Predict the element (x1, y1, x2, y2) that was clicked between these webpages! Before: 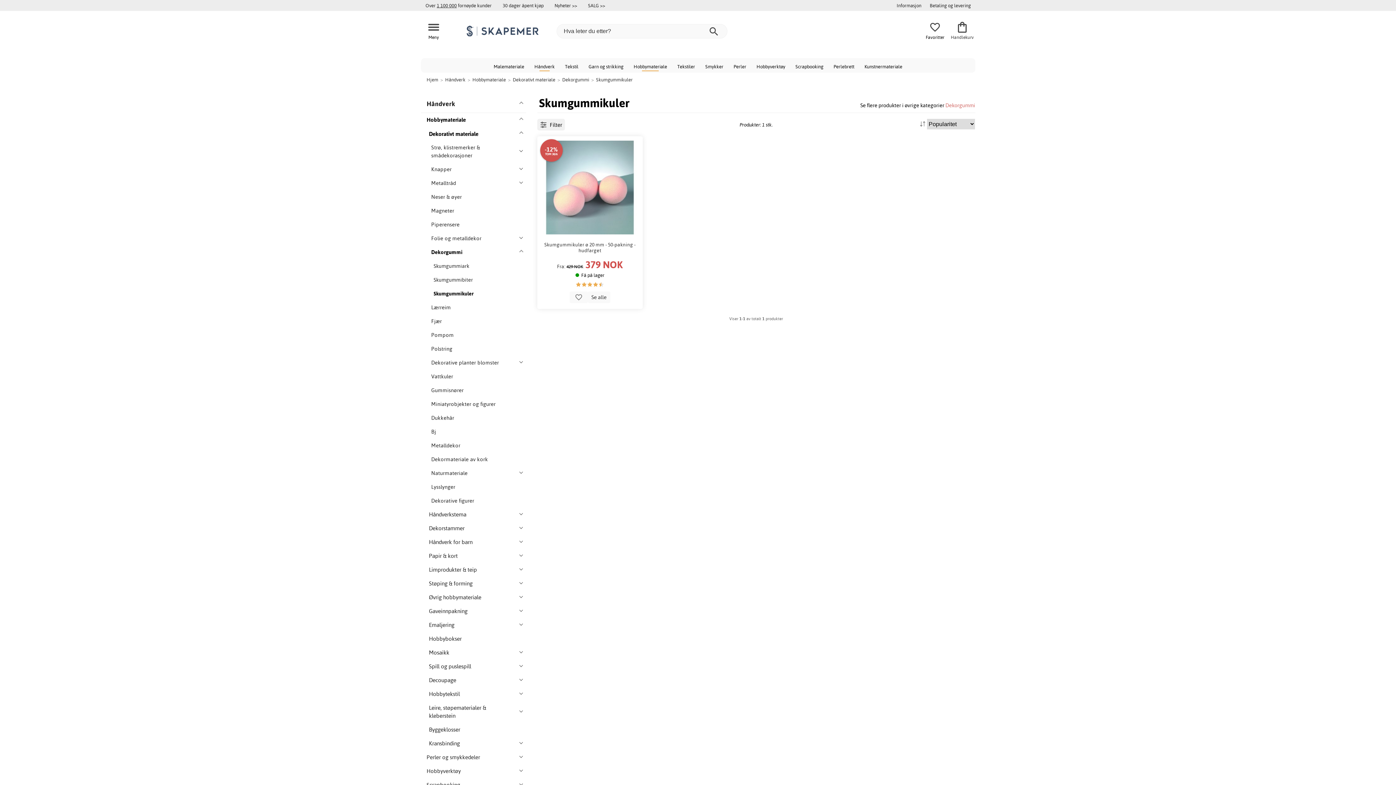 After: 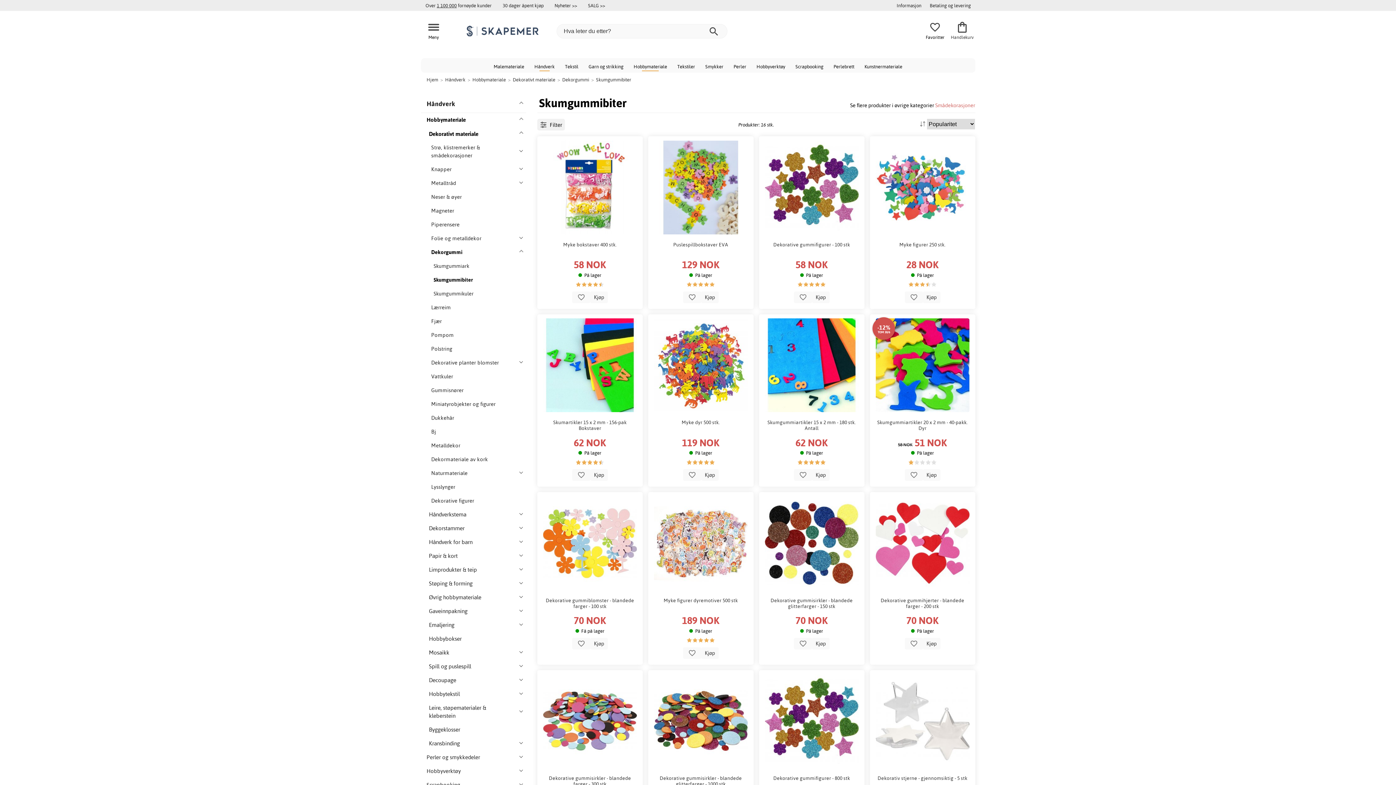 Action: label: Skumgummibiter bbox: (420, 273, 526, 287)